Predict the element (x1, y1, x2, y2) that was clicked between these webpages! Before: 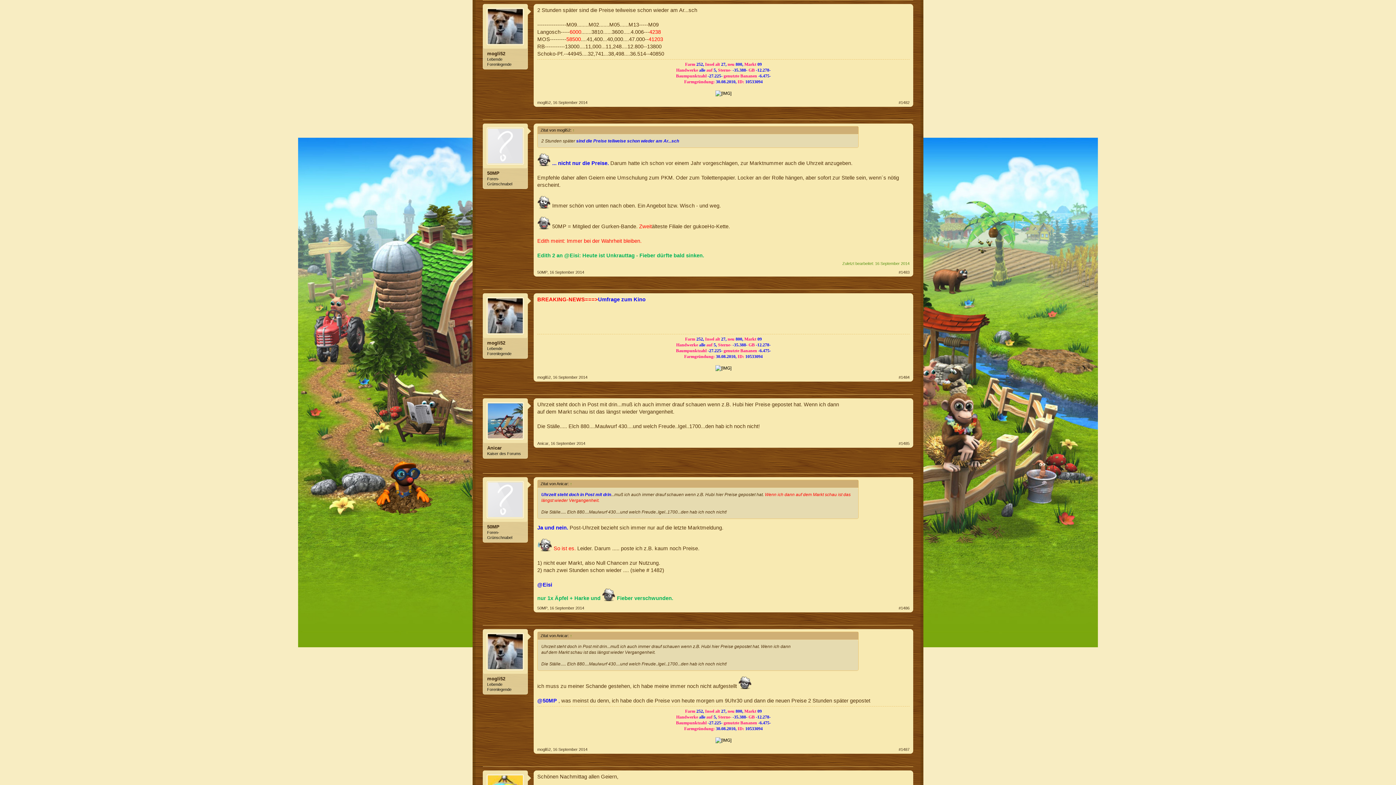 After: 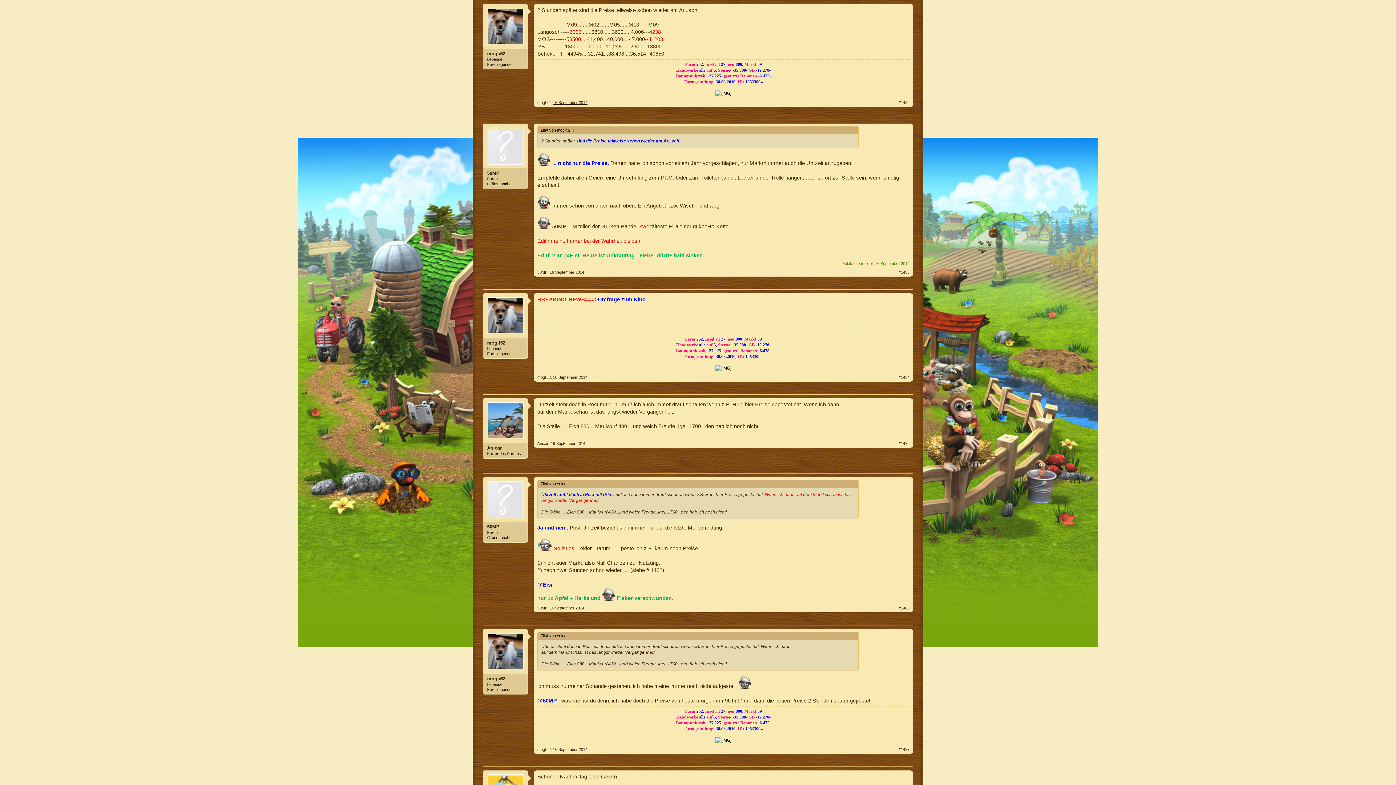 Action: bbox: (553, 100, 587, 104) label: 16 September 2014